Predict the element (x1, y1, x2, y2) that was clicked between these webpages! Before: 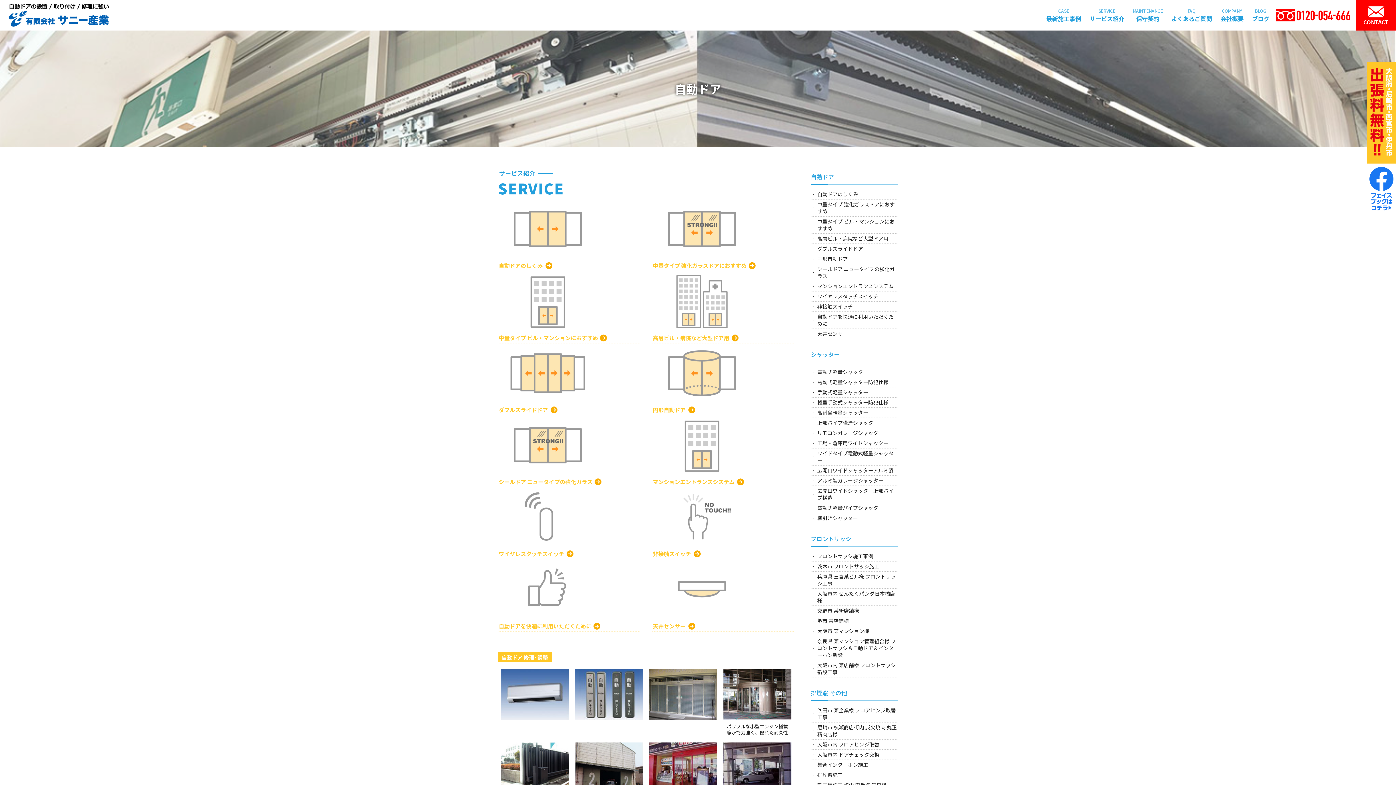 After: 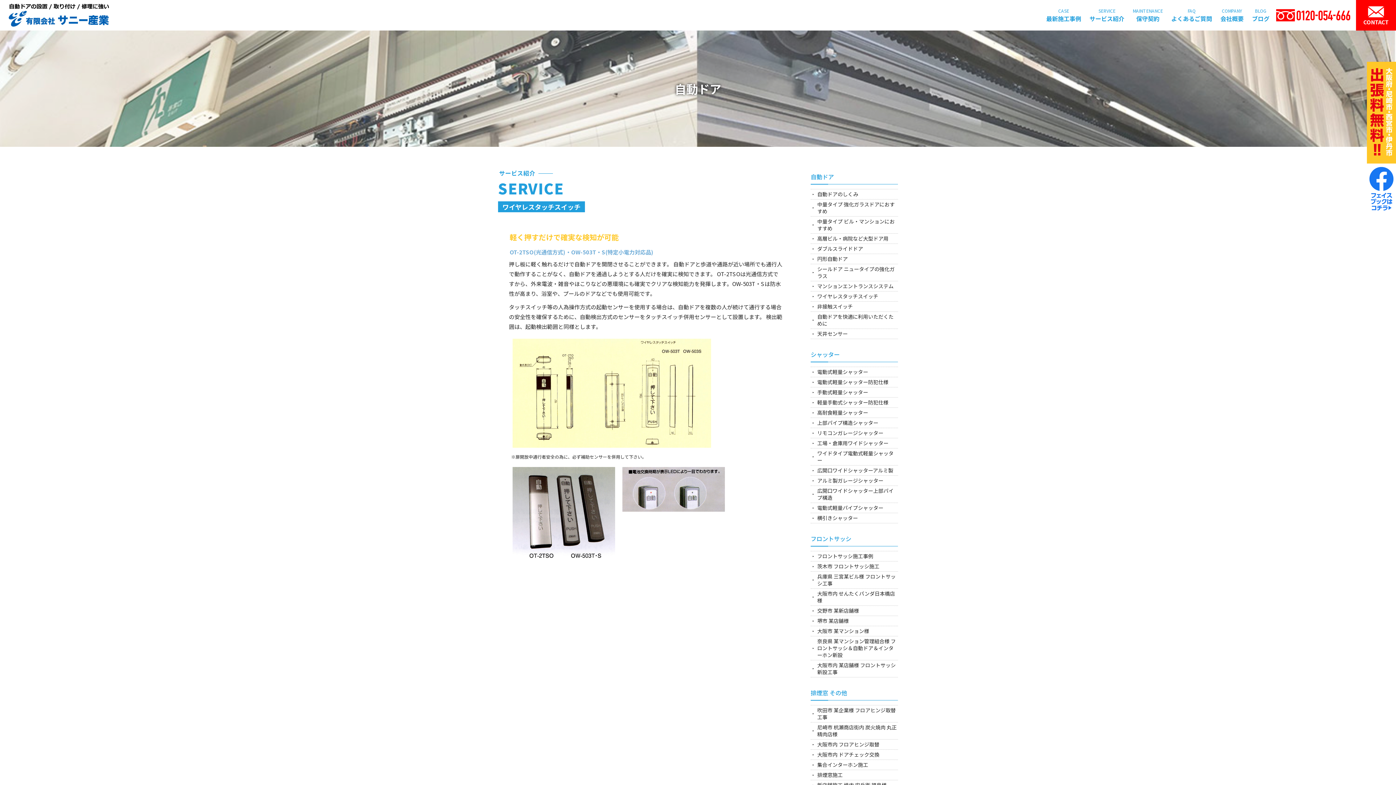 Action: label: ワイヤレスタッチスイッチ bbox: (498, 548, 640, 559)